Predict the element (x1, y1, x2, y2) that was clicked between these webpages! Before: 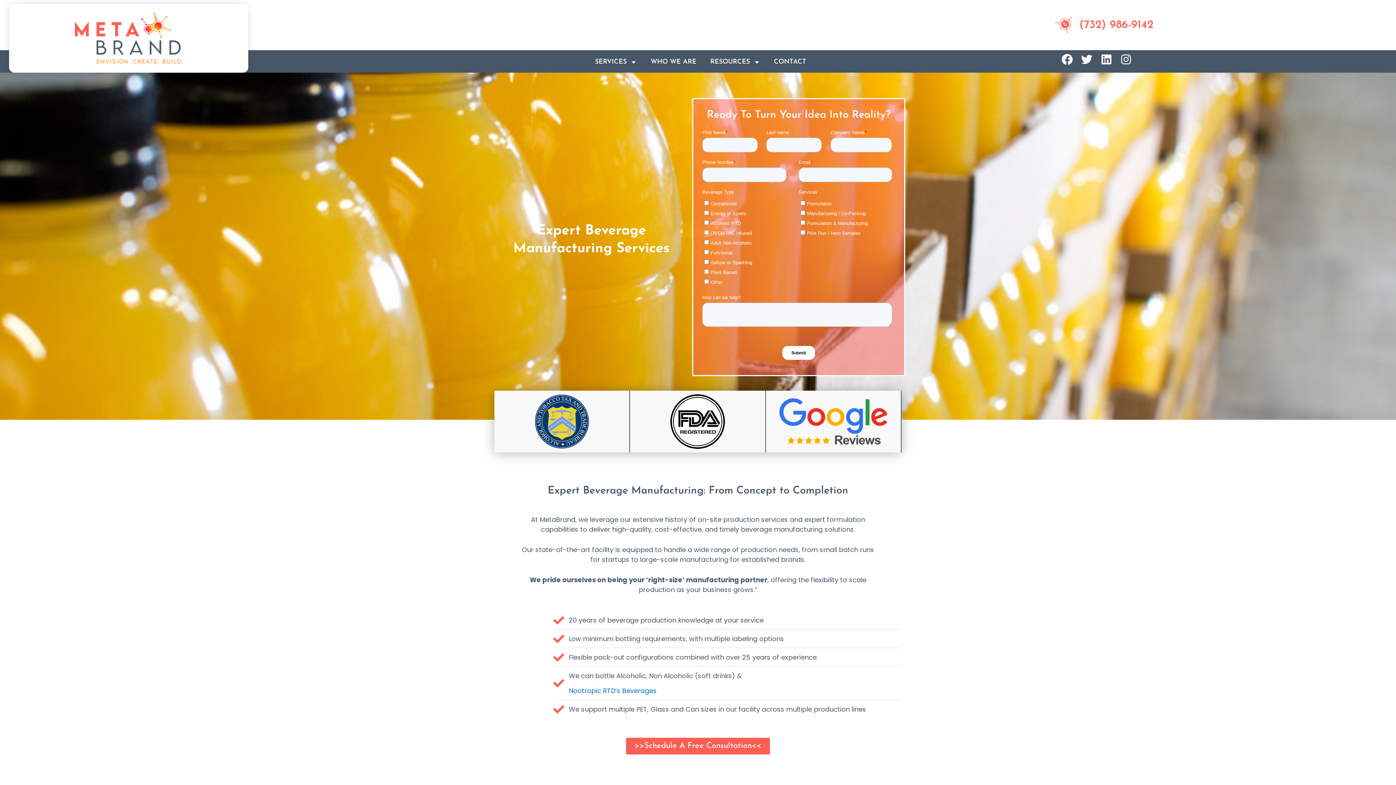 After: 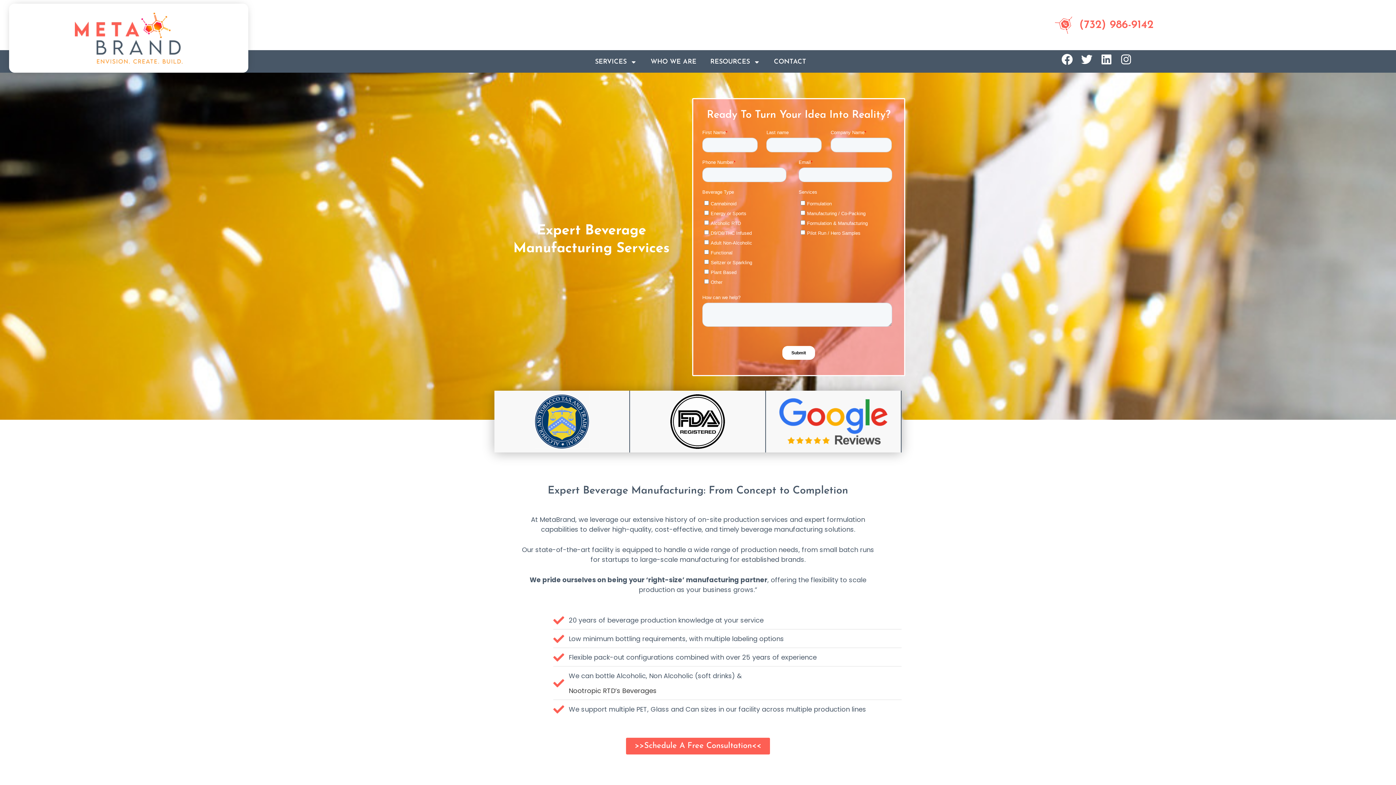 Action: bbox: (568, 683, 742, 698) label: Nootropic RTD’s Beverages